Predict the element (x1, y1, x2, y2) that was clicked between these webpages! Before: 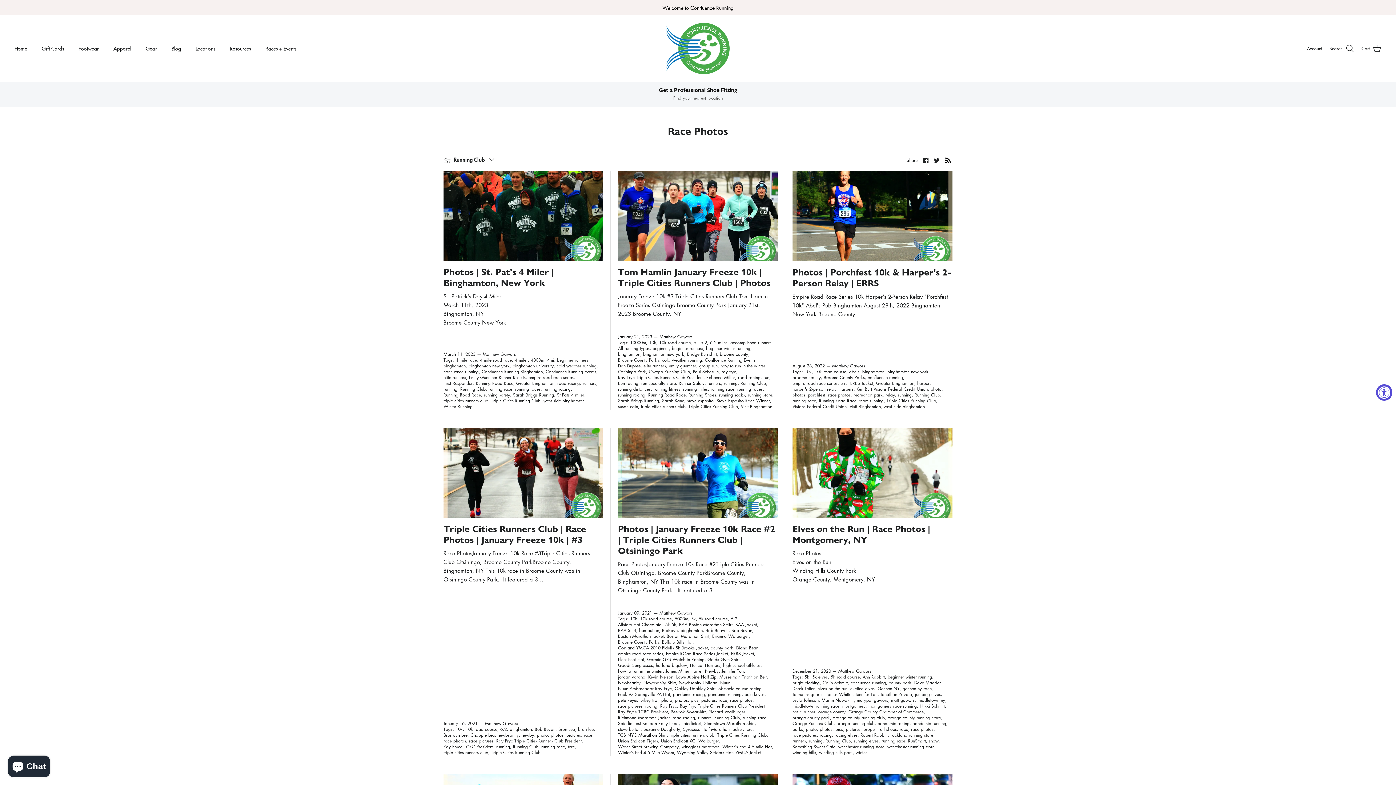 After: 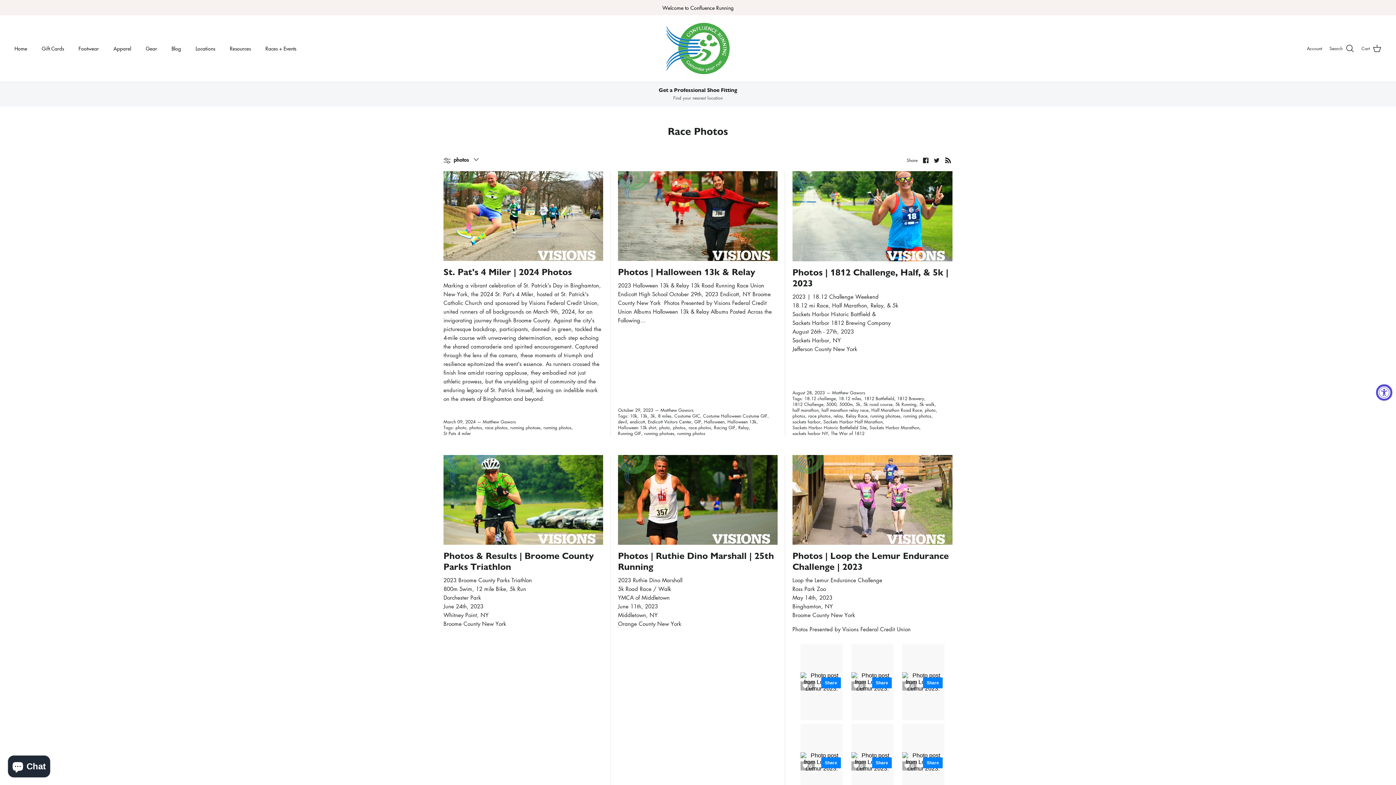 Action: label: photos bbox: (792, 391, 806, 398)